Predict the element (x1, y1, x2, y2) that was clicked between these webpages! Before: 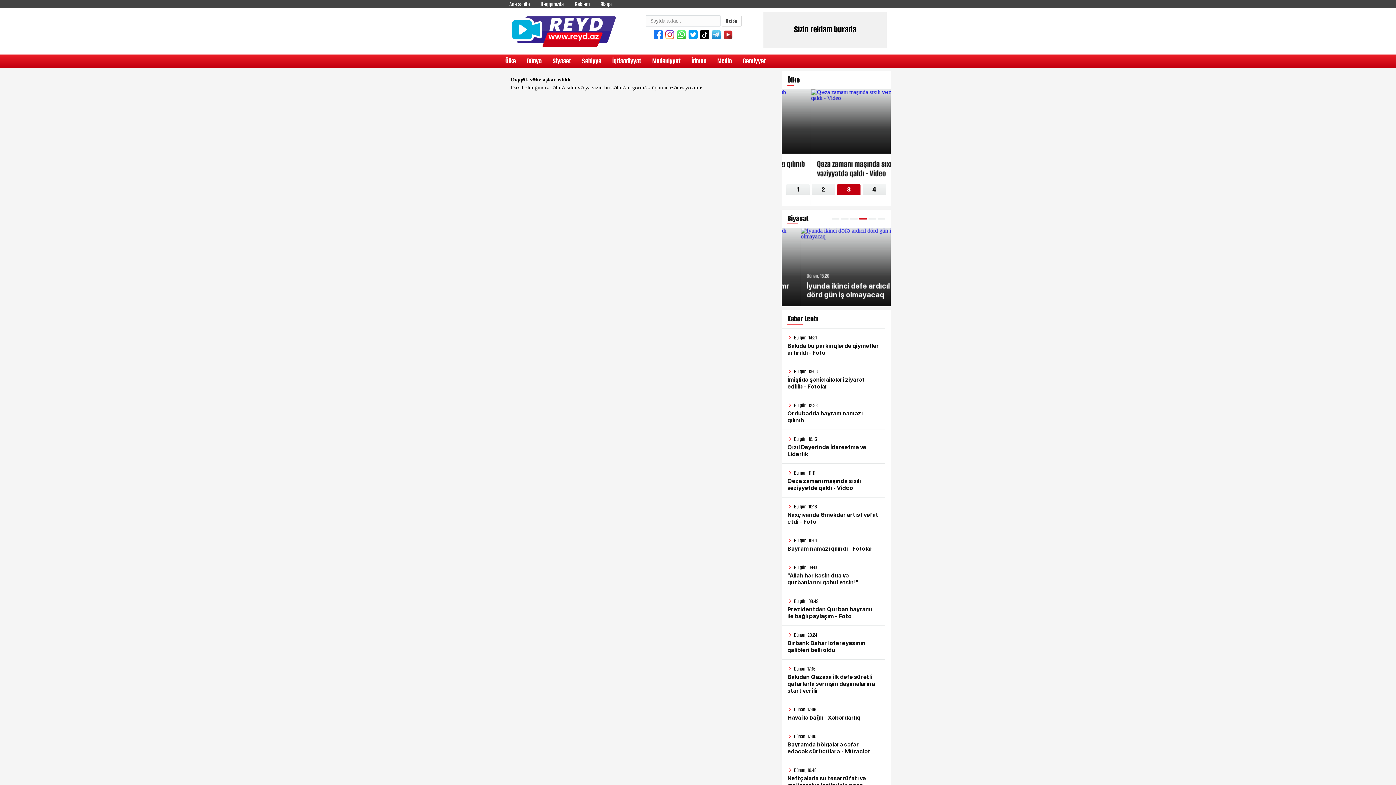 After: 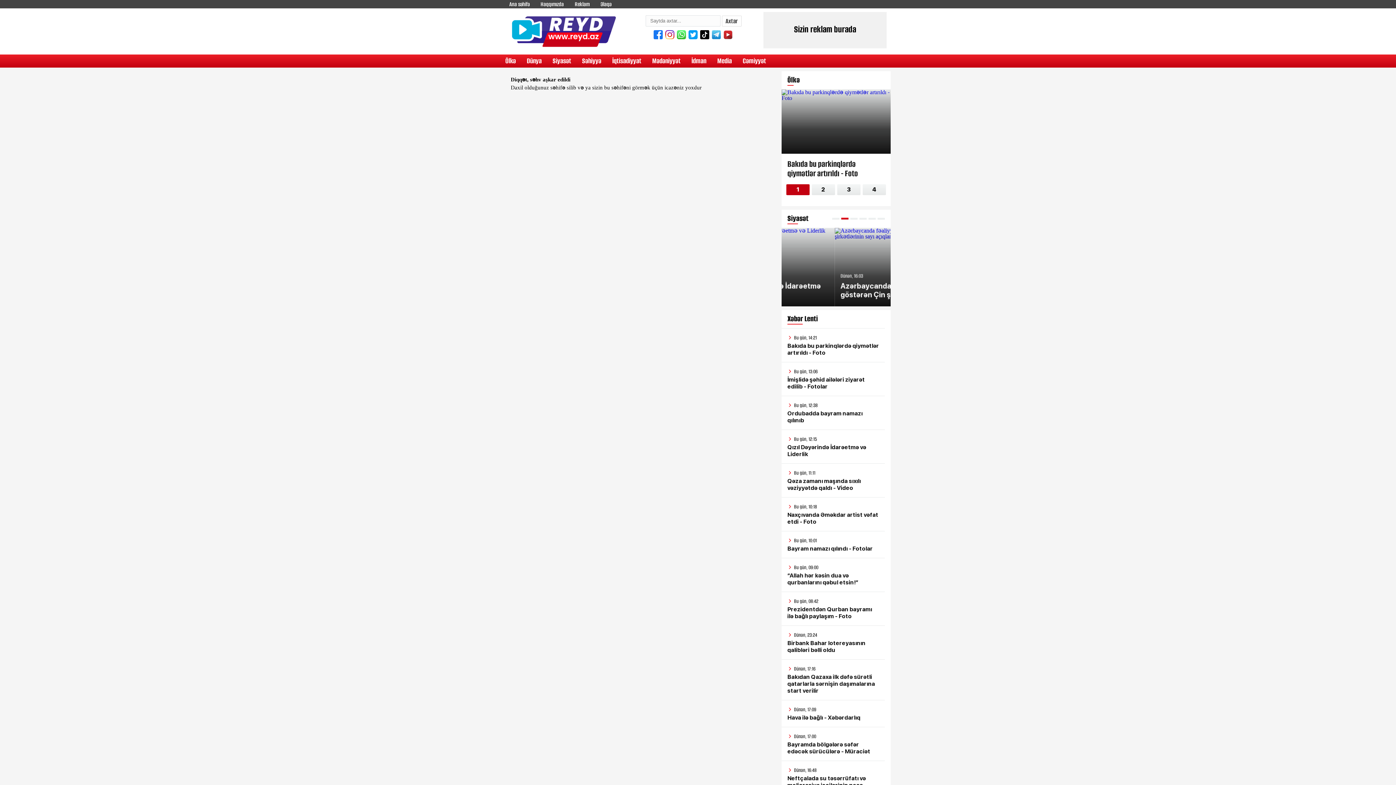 Action: bbox: (664, 31, 676, 44)